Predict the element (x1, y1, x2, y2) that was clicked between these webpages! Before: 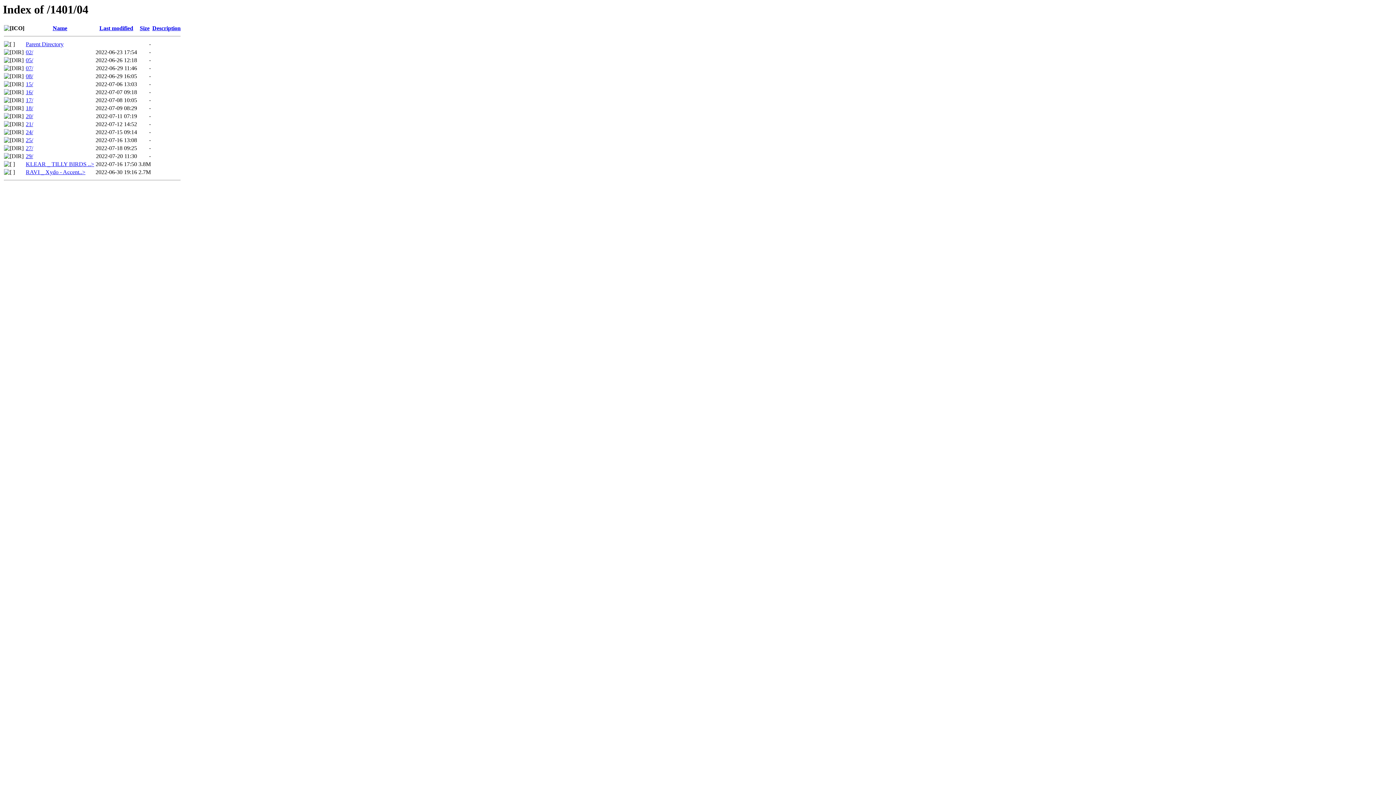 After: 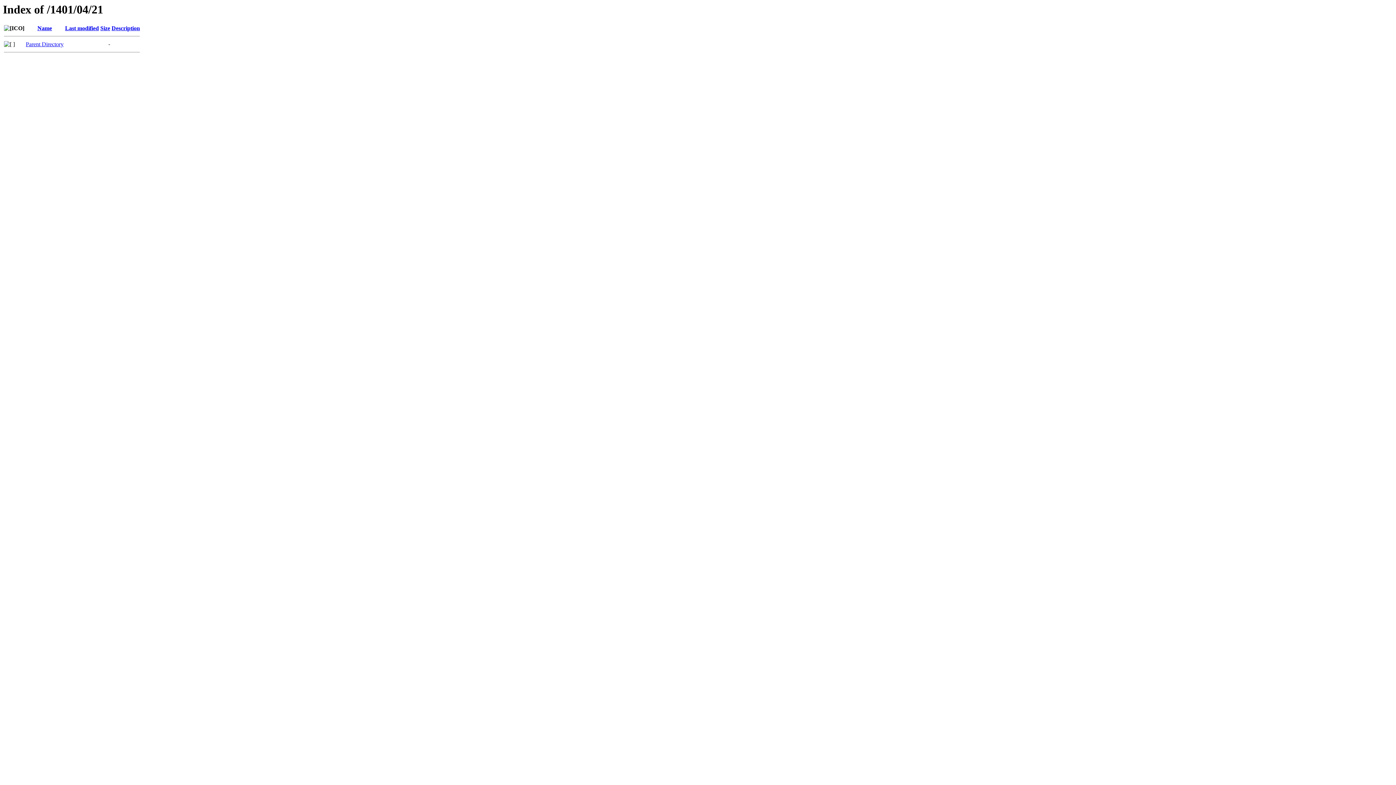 Action: label: 21/ bbox: (25, 121, 33, 127)